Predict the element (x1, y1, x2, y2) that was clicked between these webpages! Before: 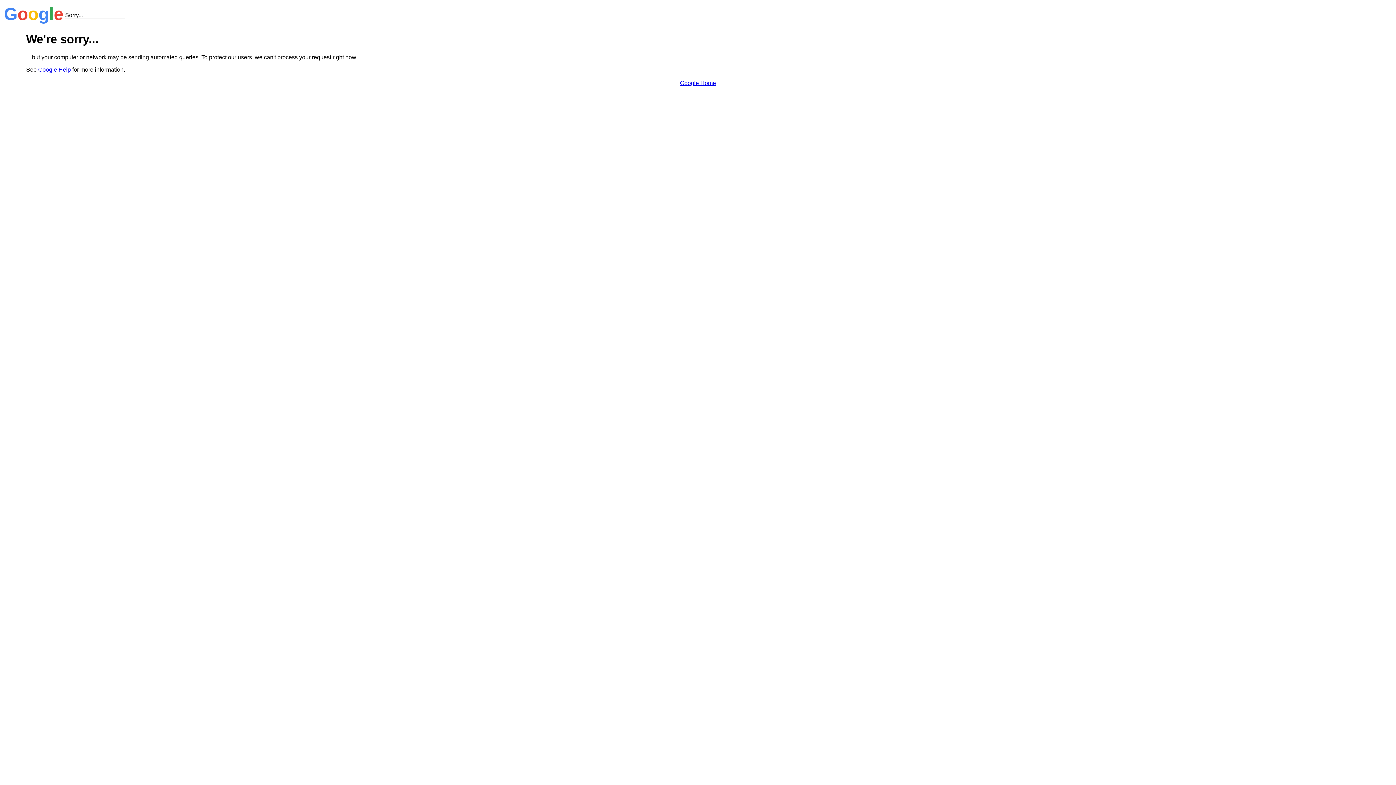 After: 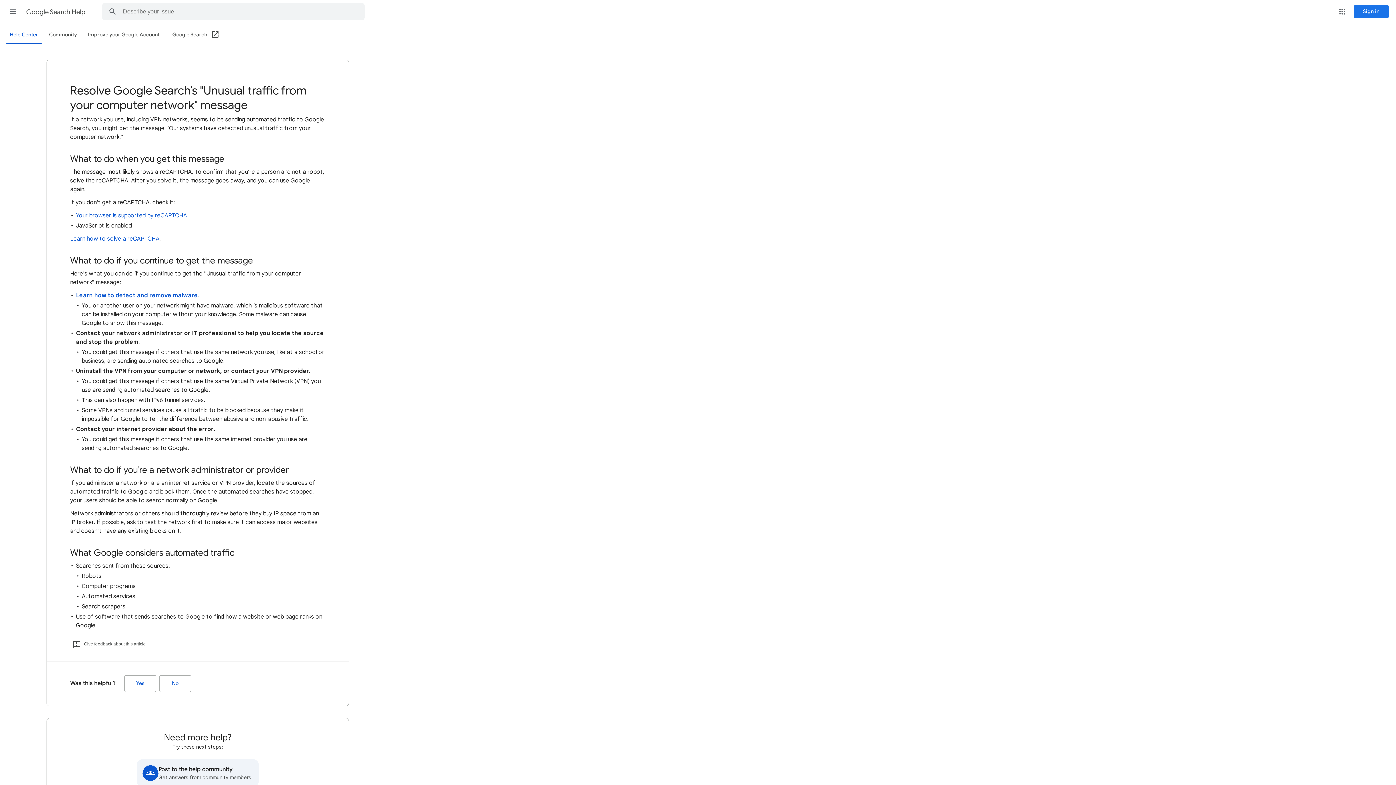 Action: label: Google Help bbox: (38, 66, 70, 72)